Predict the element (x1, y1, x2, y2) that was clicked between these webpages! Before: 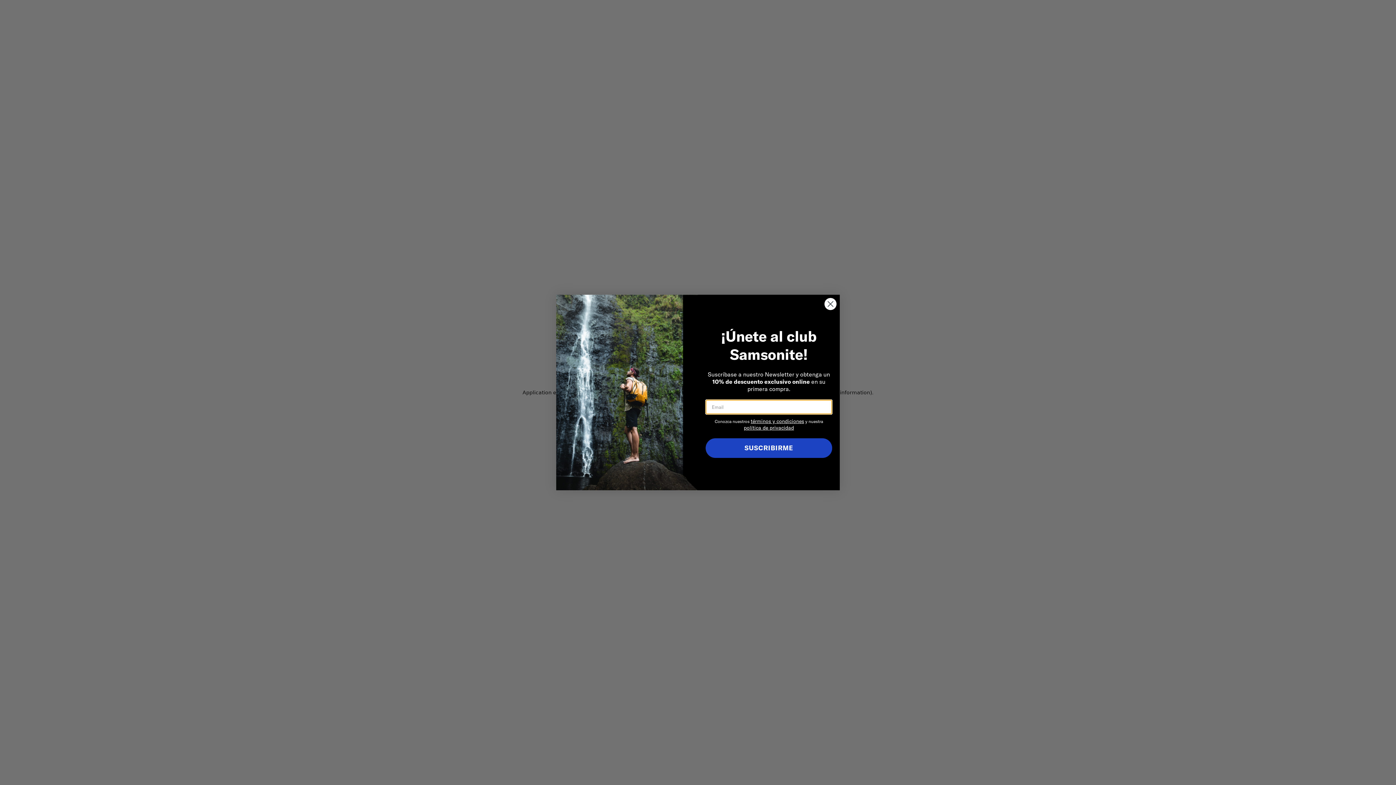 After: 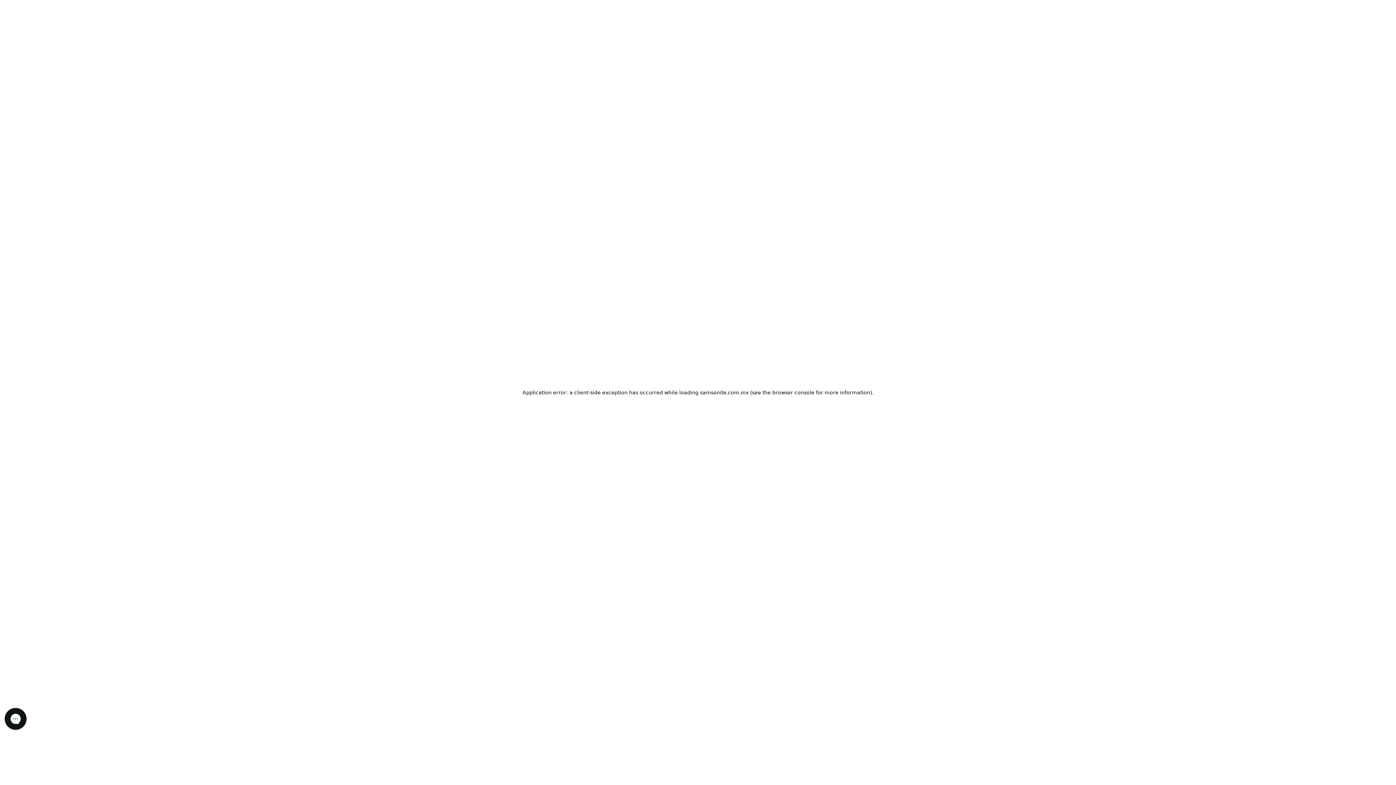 Action: bbox: (705, 438, 832, 458) label: SUSCRIBIRME